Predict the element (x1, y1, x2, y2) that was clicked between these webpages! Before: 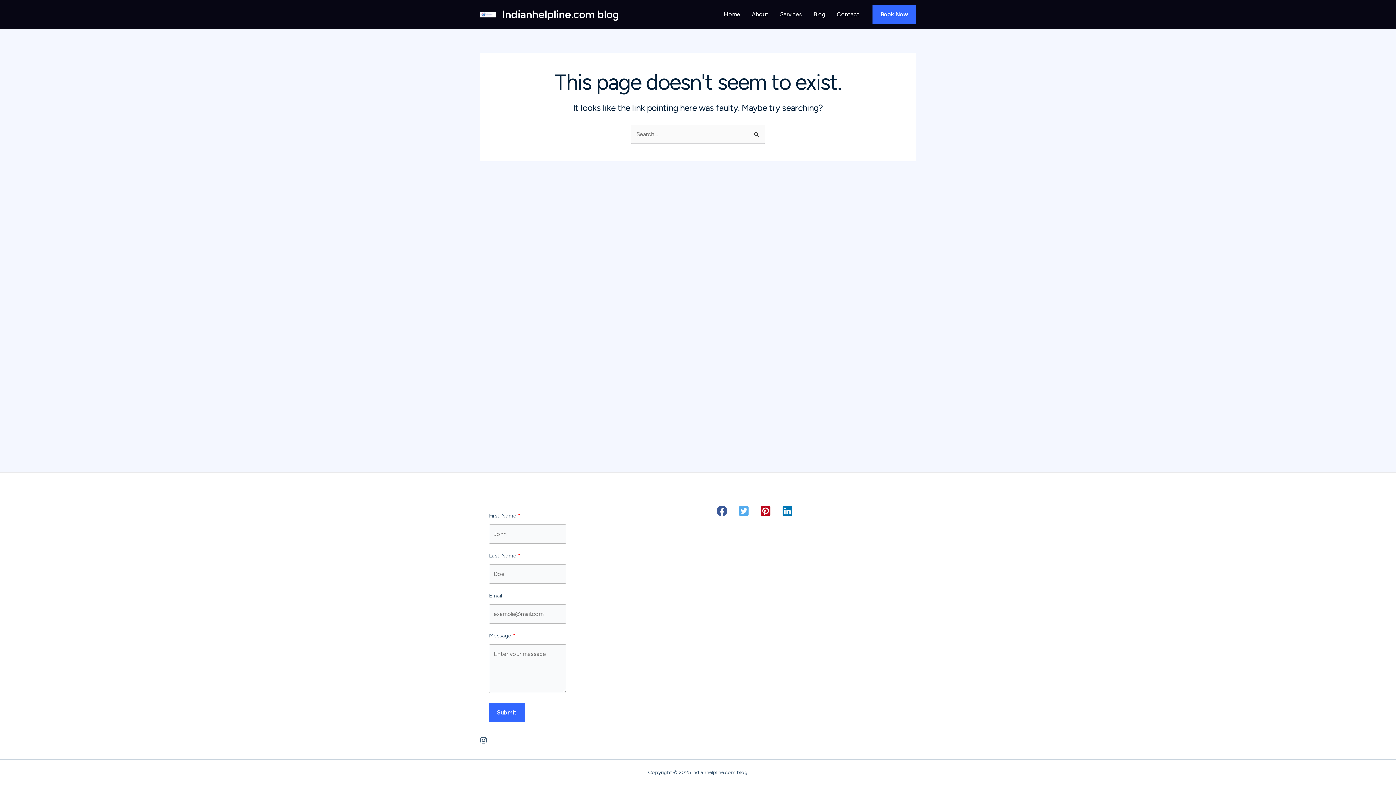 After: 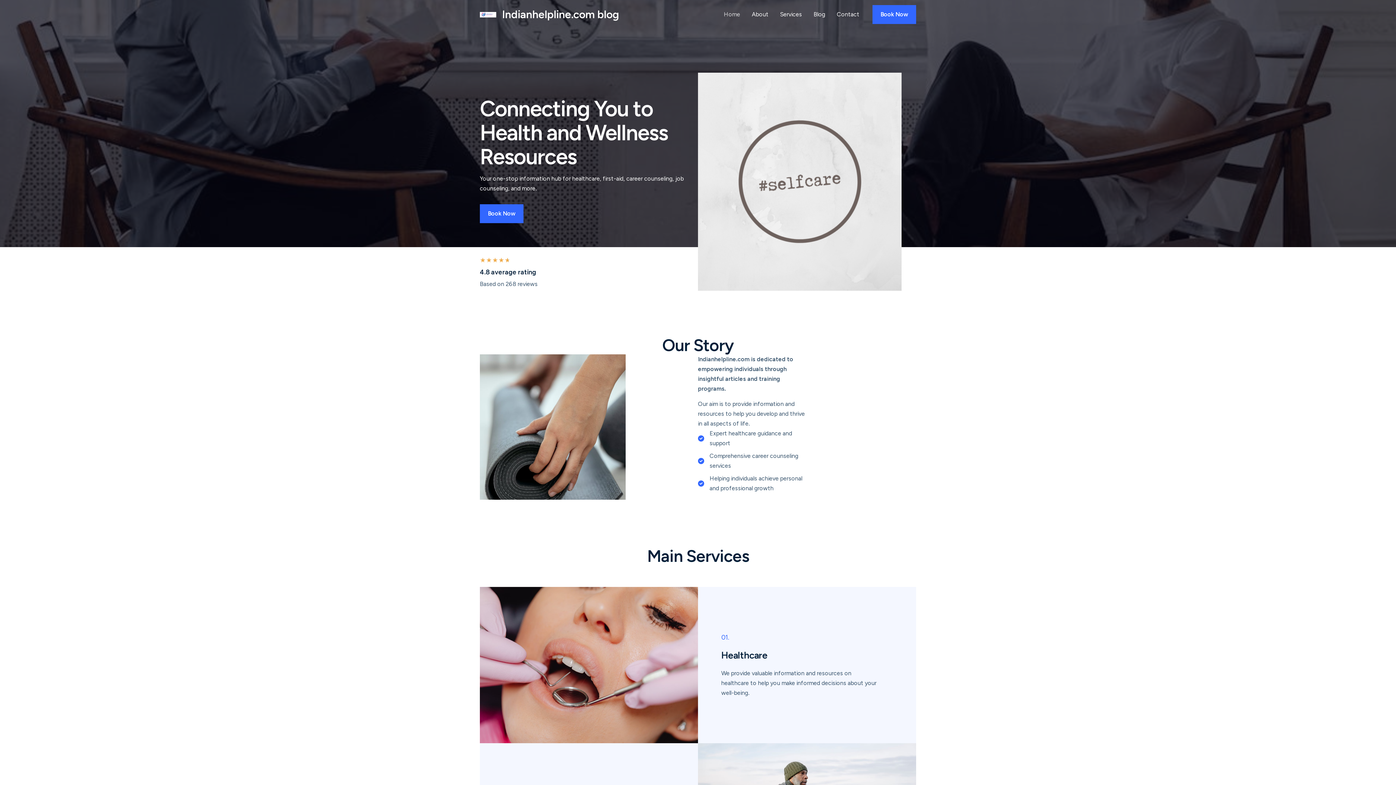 Action: label: Home bbox: (718, 0, 746, 29)